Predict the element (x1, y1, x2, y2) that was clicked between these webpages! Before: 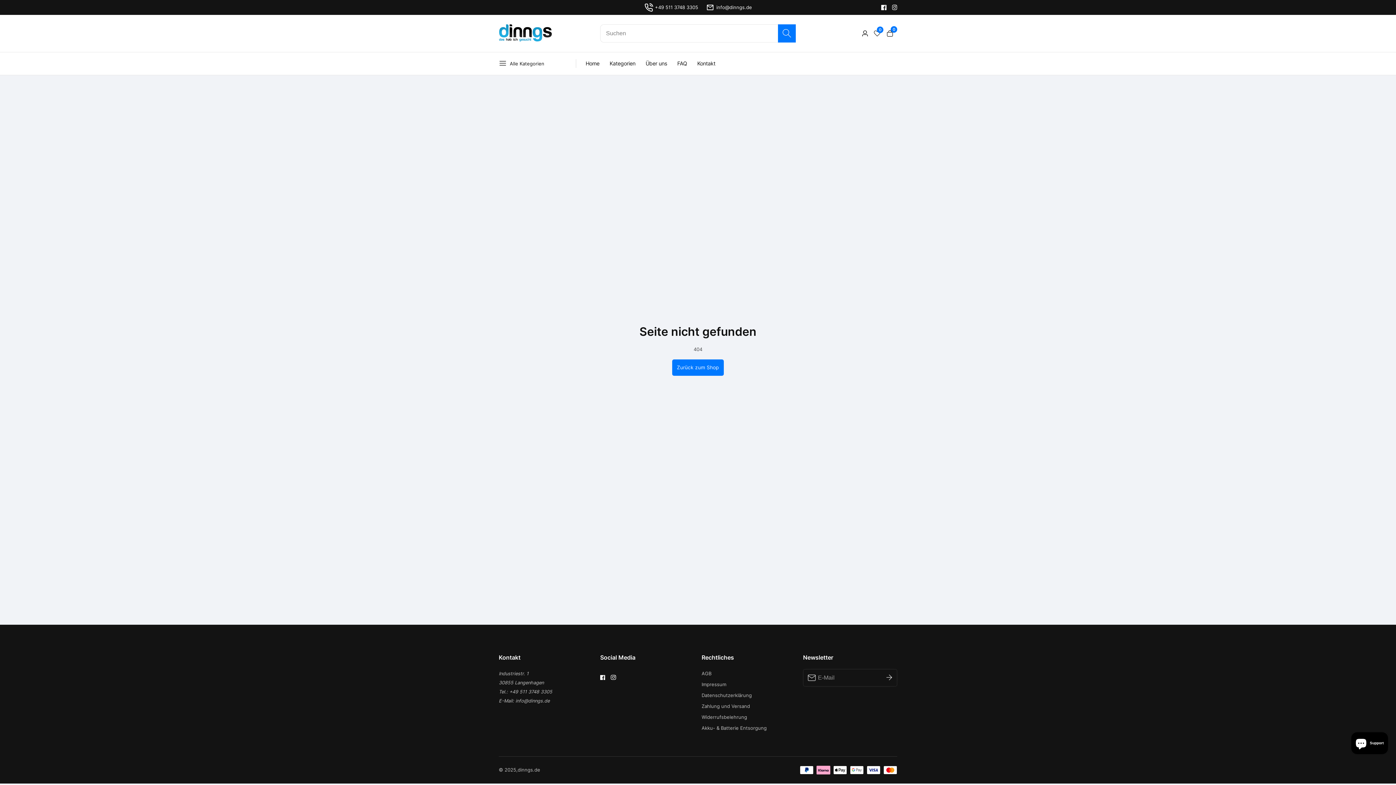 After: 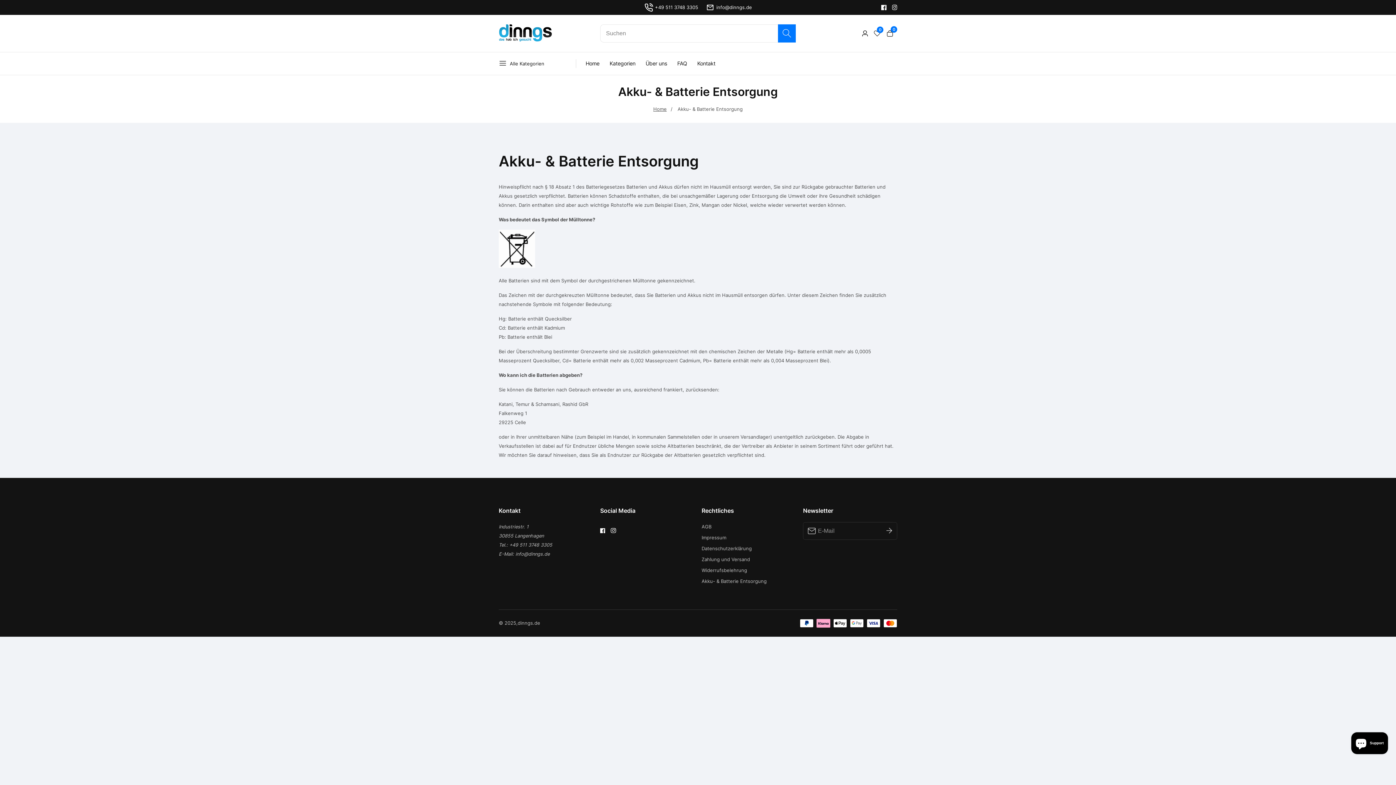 Action: label: Akku- & Batterie Entsorgung bbox: (701, 724, 796, 733)